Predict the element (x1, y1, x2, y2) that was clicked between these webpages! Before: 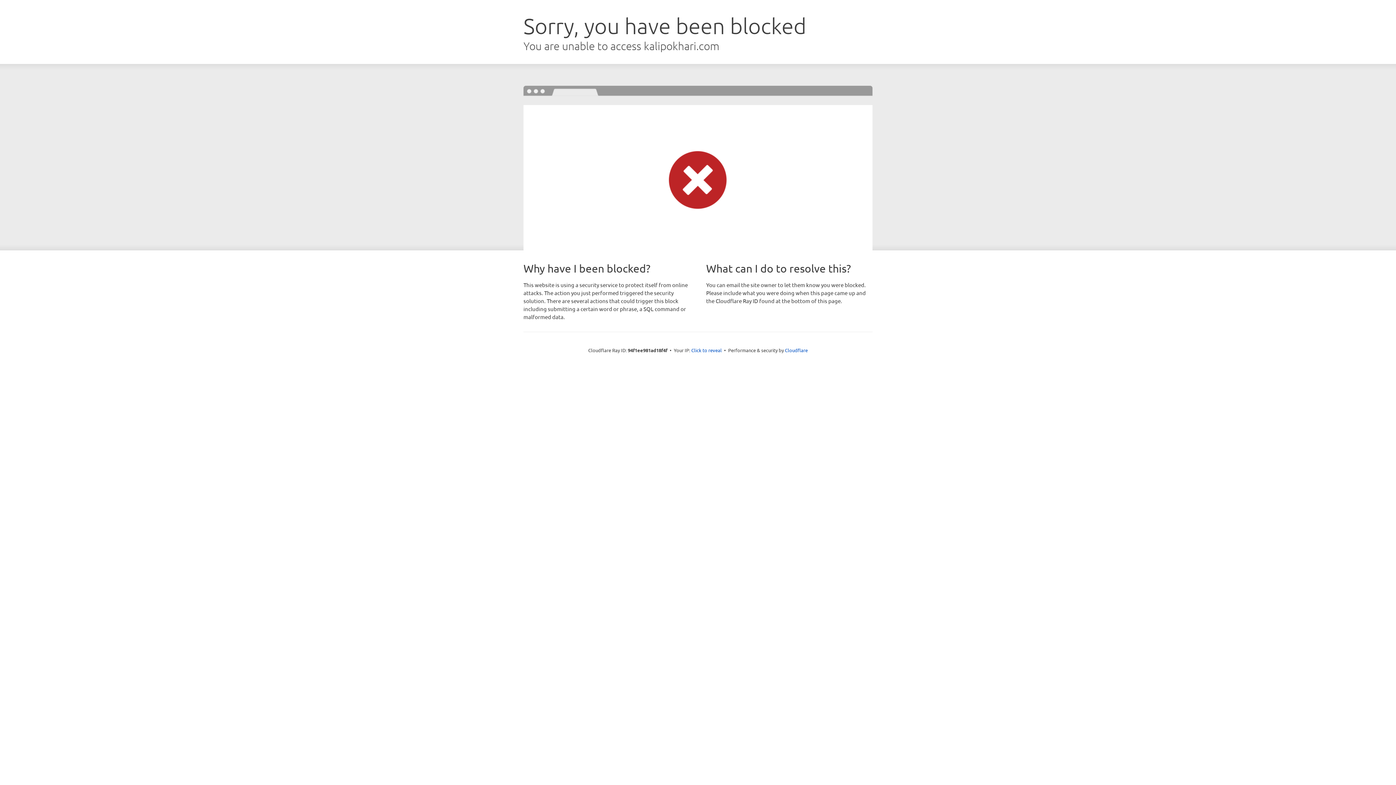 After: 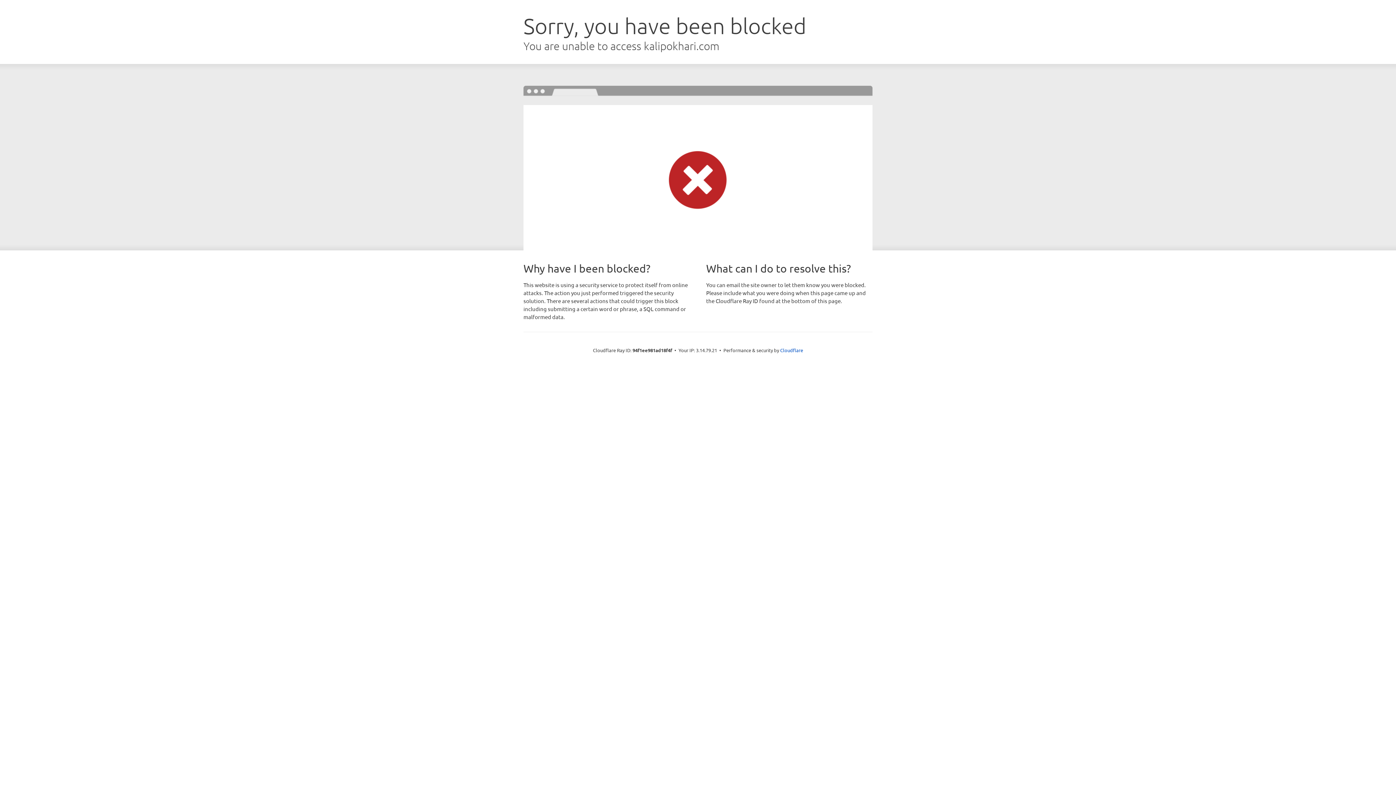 Action: bbox: (691, 346, 722, 353) label: Click to reveal